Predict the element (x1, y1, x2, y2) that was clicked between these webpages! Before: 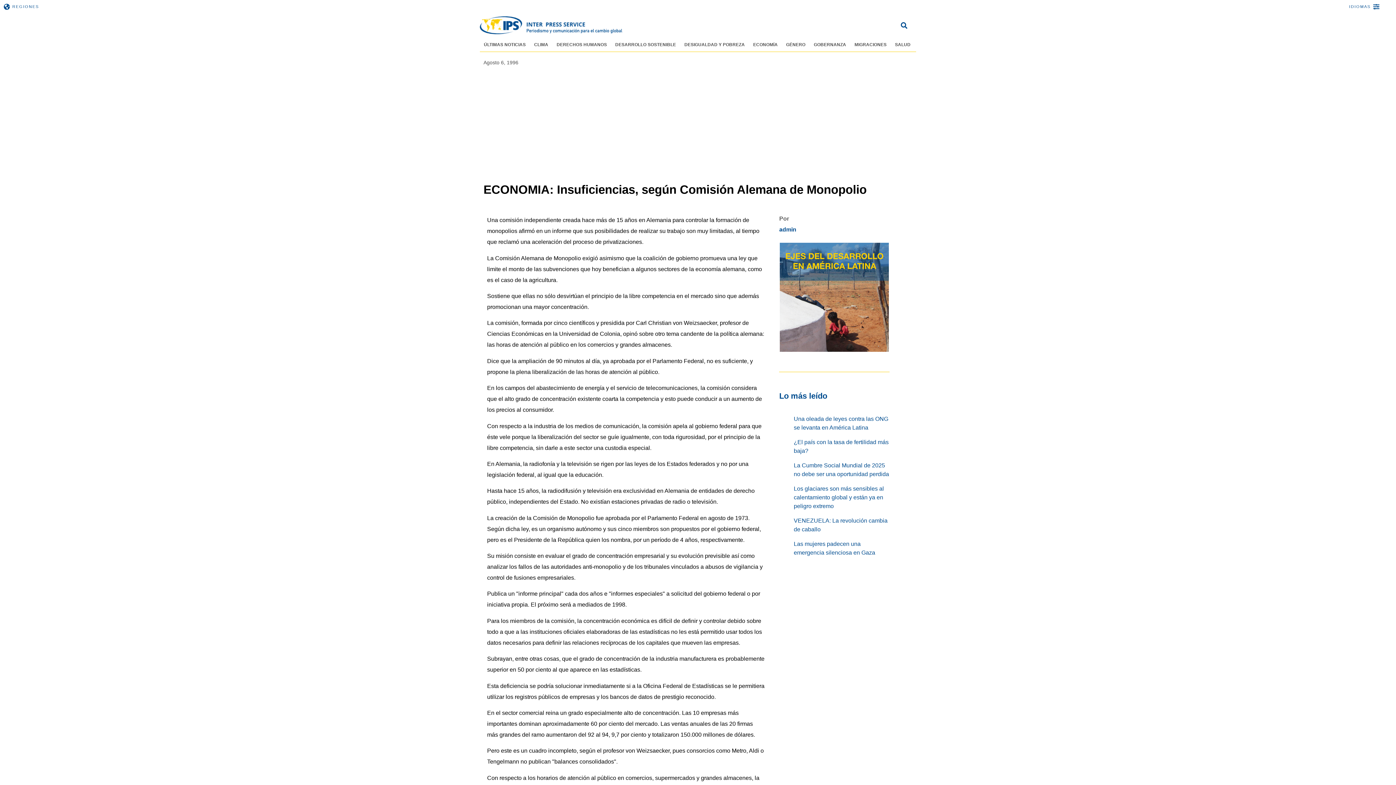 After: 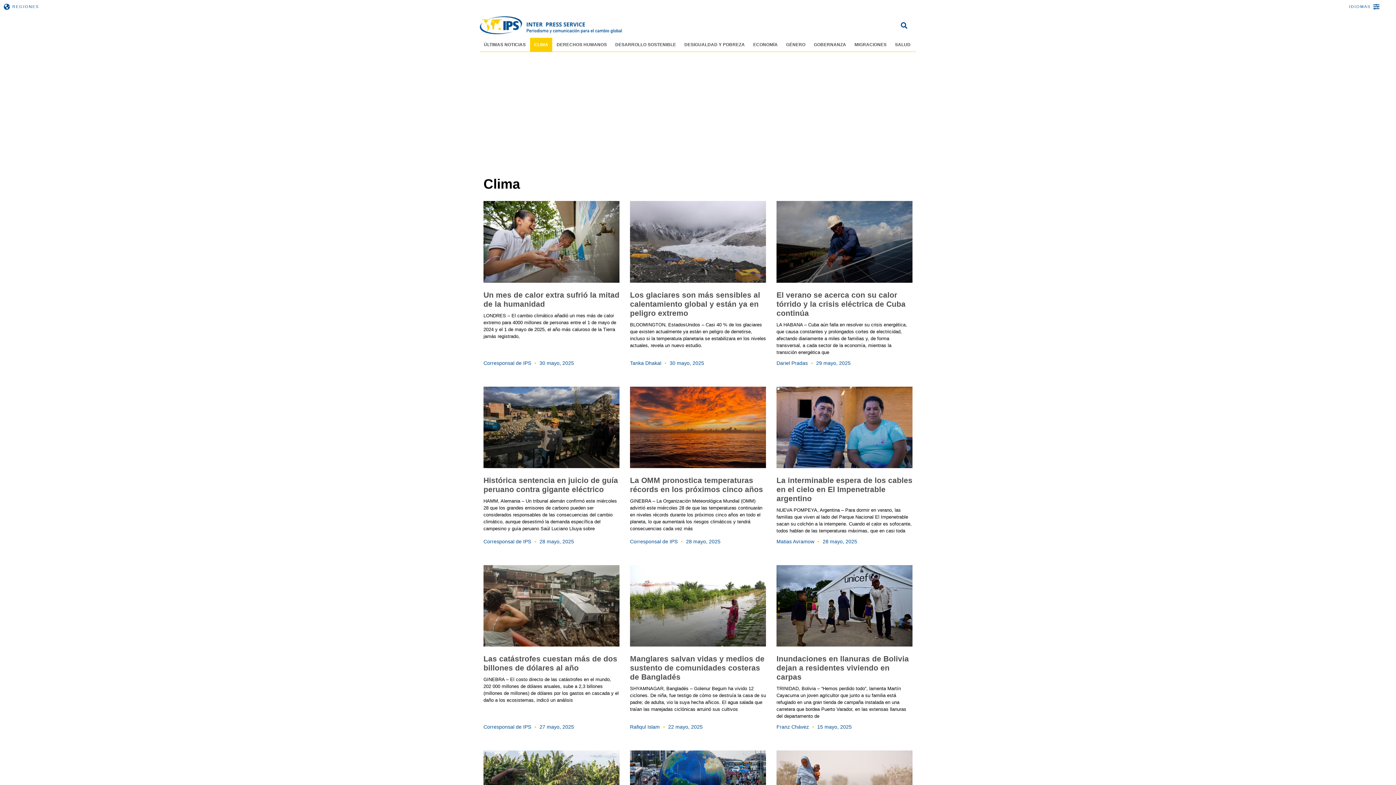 Action: bbox: (530, 37, 552, 51) label: CLIMA